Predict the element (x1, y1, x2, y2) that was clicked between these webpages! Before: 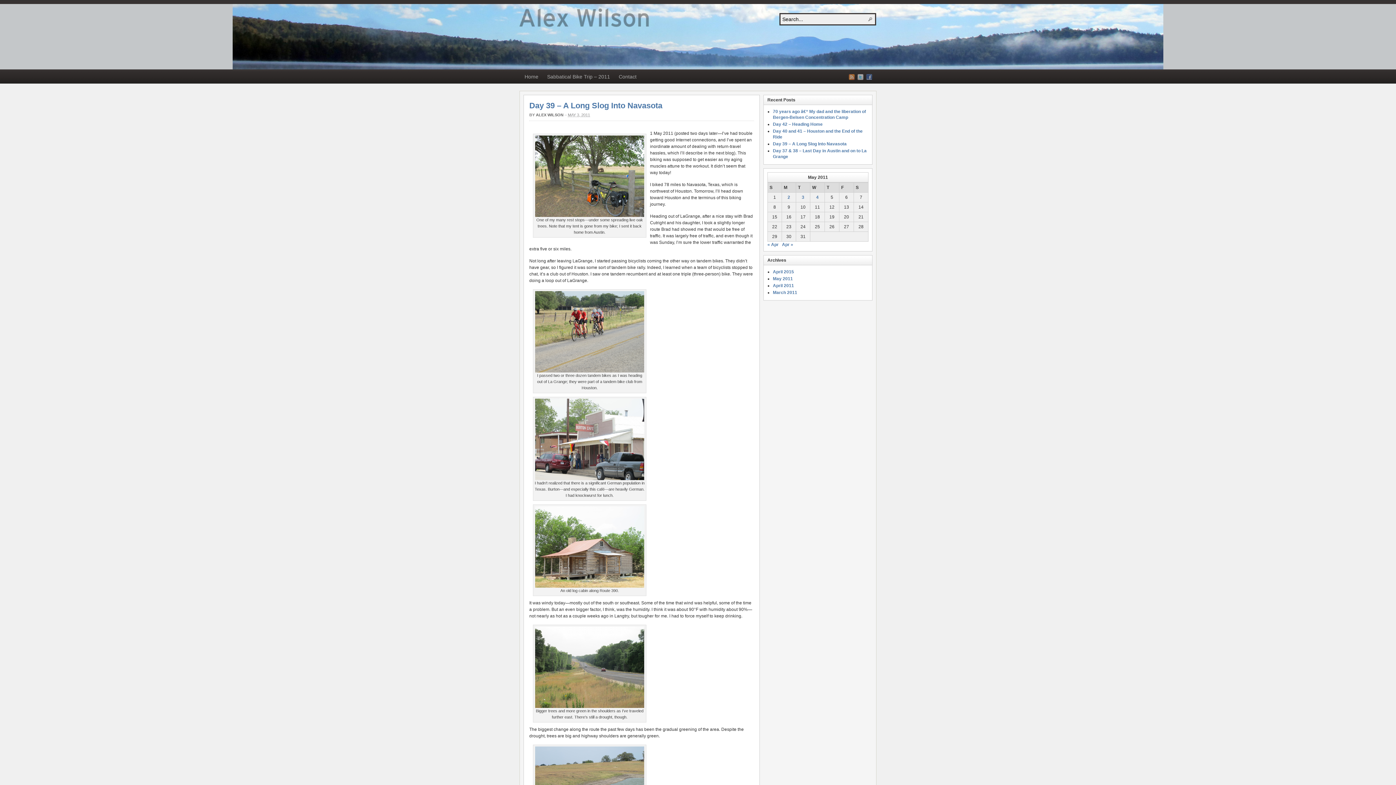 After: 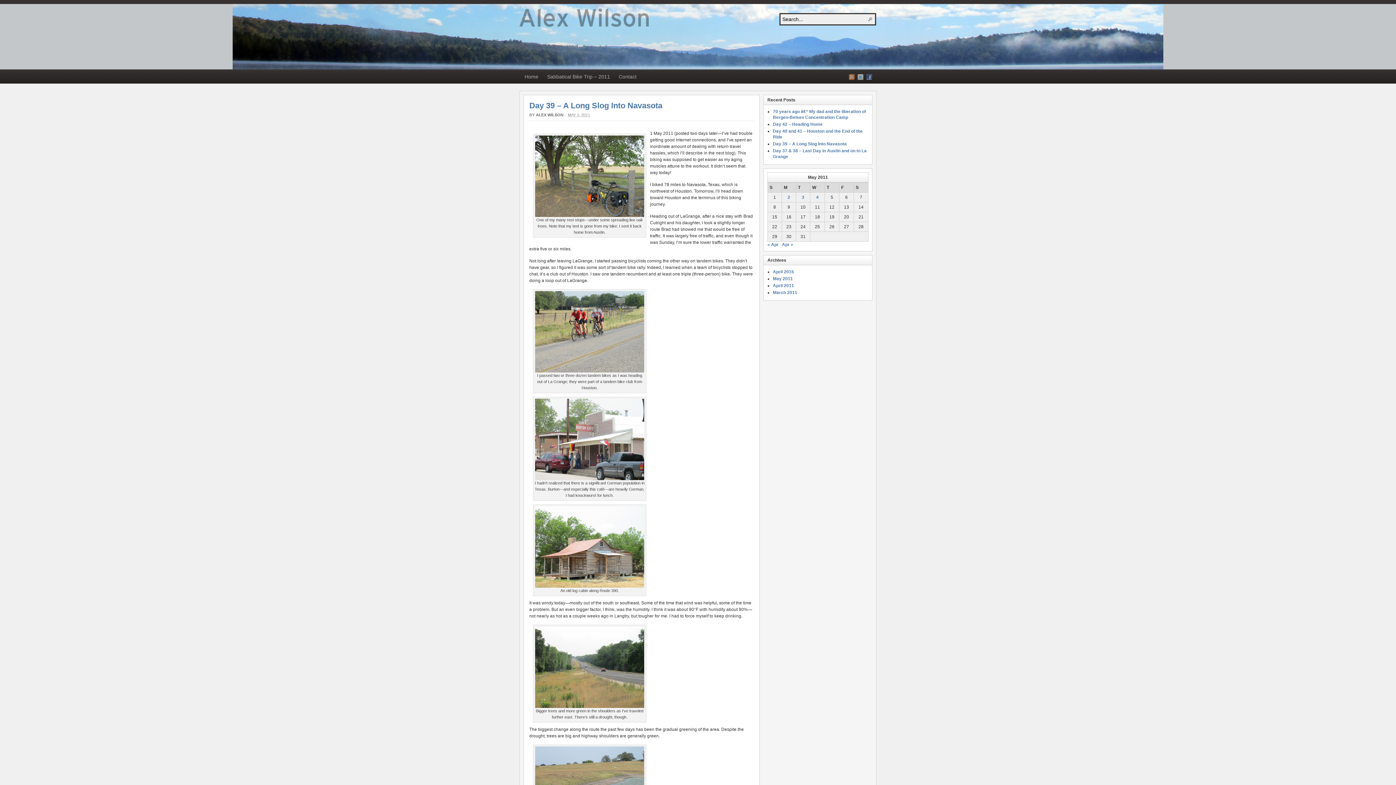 Action: bbox: (529, 101, 662, 110) label: Day 39 – A Long Slog Into Navasota